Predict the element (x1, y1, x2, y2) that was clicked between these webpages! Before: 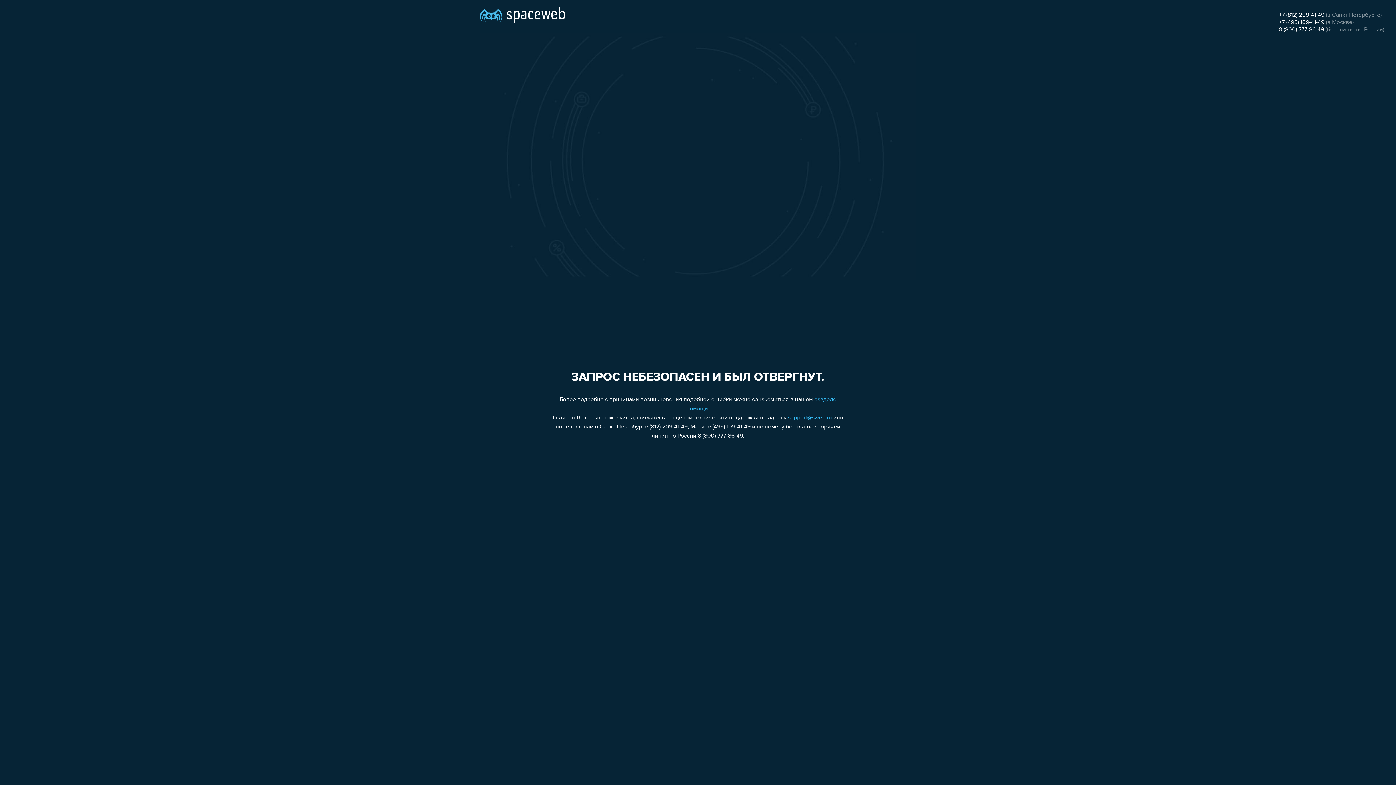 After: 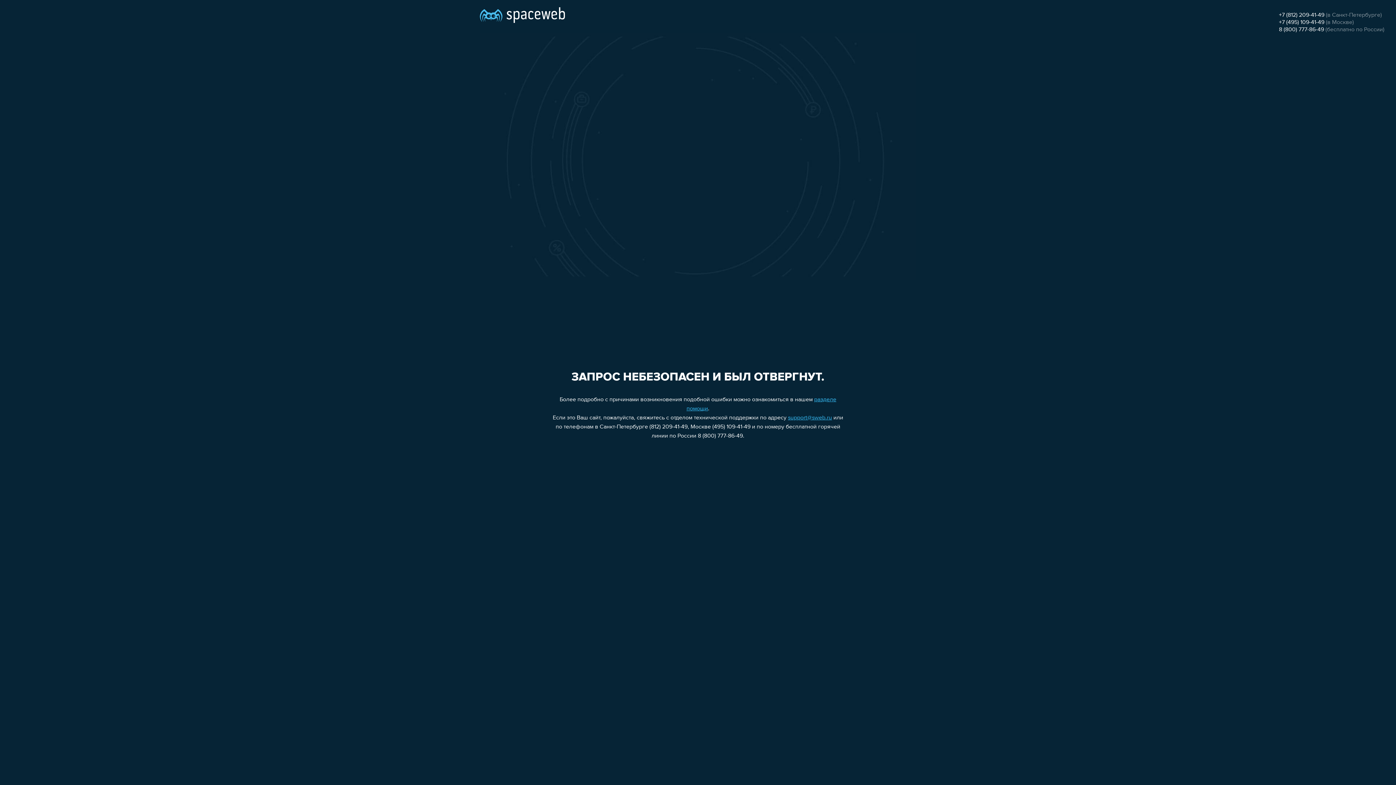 Action: bbox: (788, 415, 832, 421) label: support@sweb.ru